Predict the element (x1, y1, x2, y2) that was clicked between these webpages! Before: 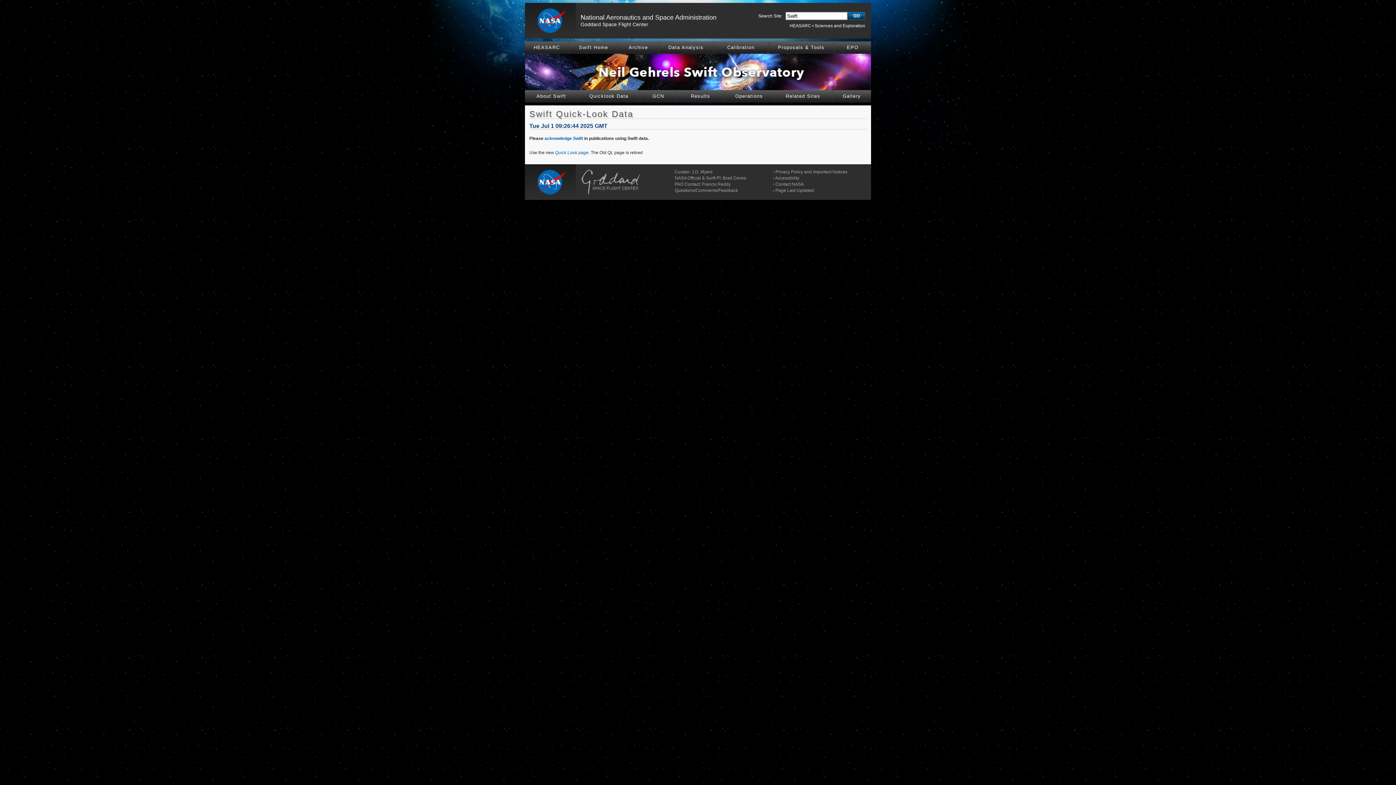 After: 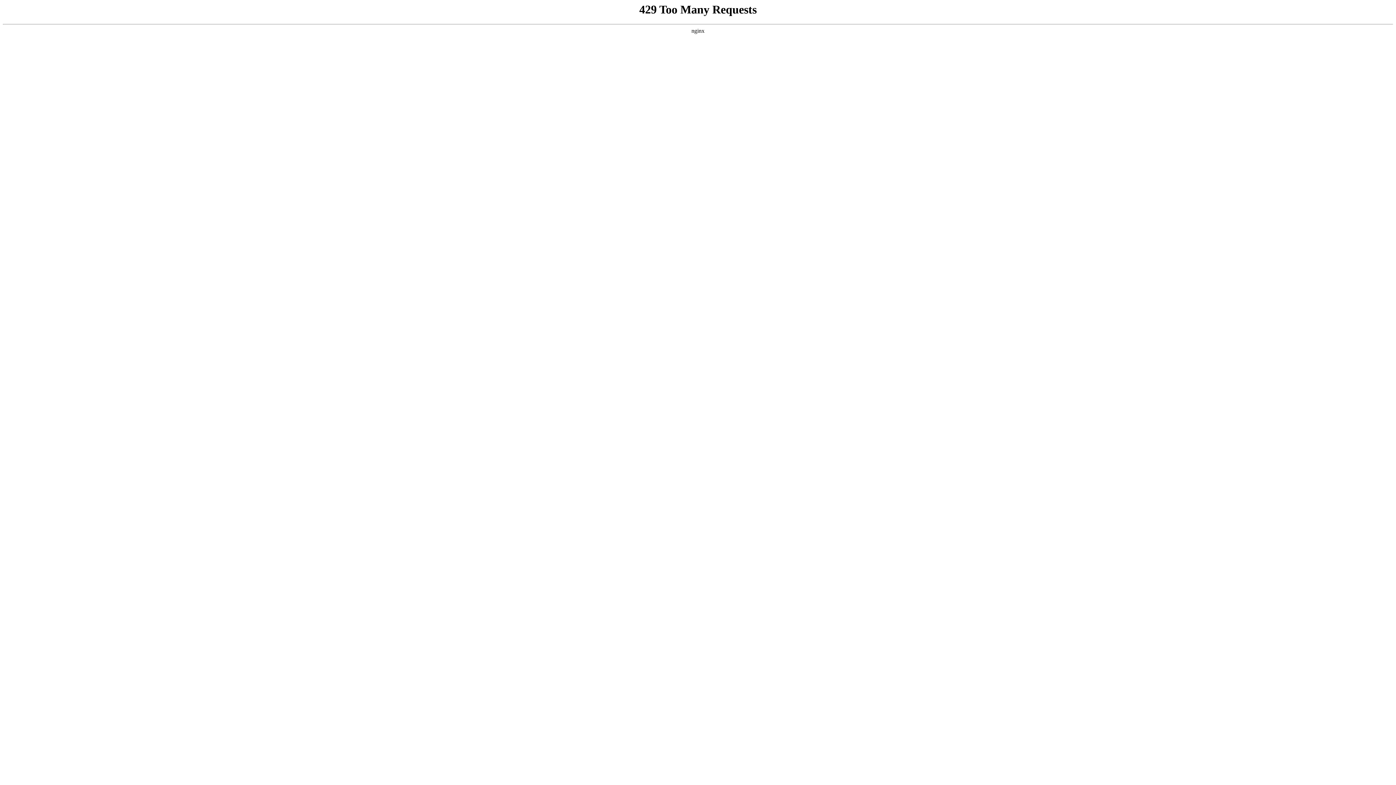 Action: bbox: (525, 196, 576, 201)